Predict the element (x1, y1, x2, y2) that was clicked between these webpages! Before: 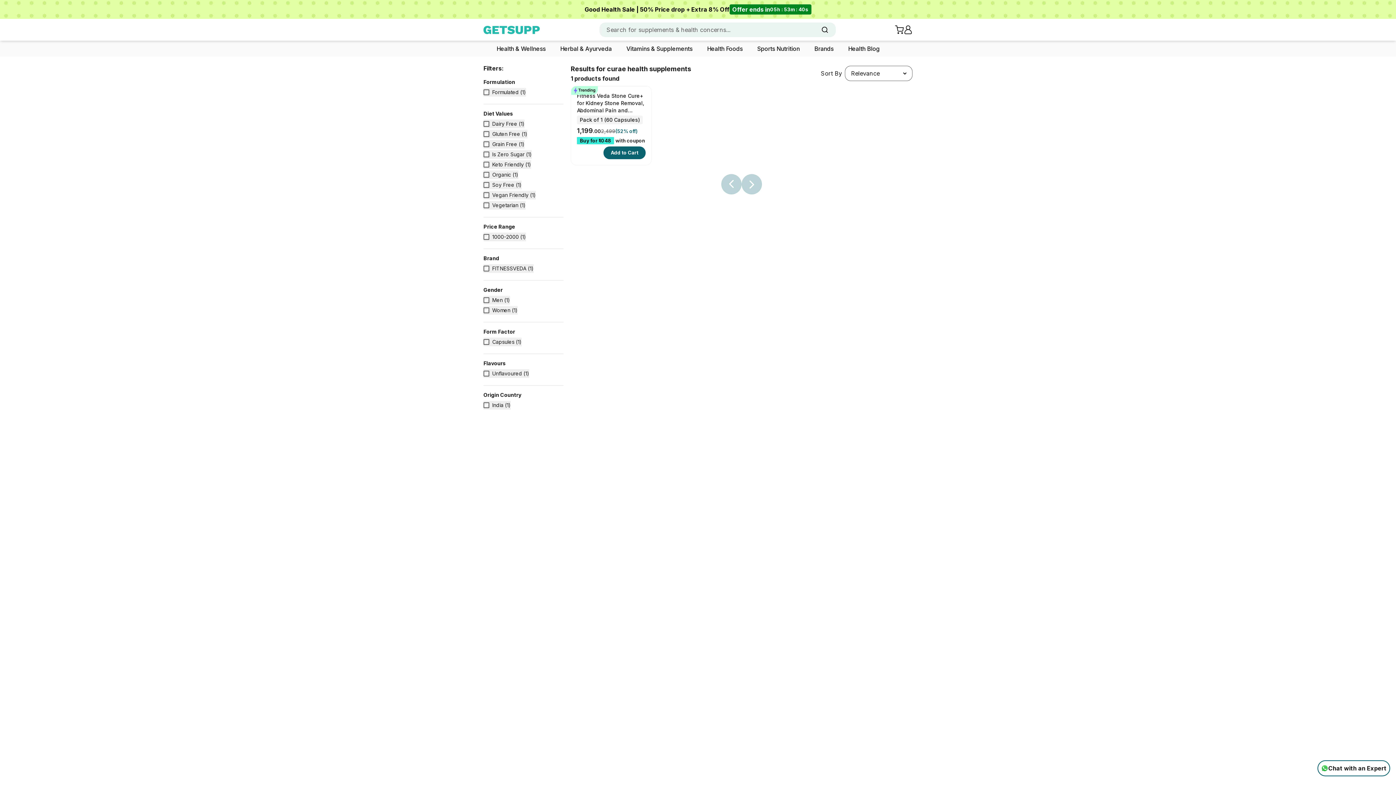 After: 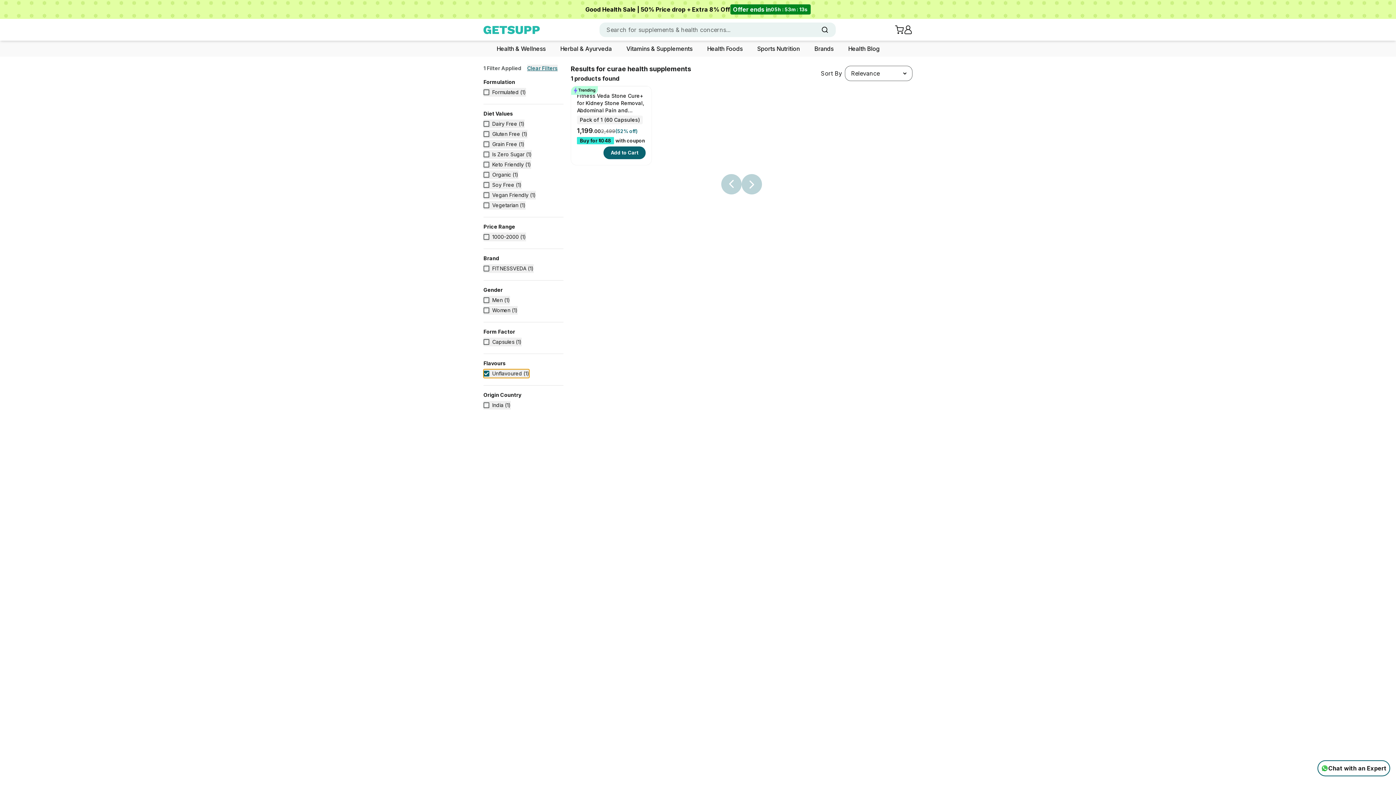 Action: bbox: (483, 369, 529, 378) label: Unflavoured (1)